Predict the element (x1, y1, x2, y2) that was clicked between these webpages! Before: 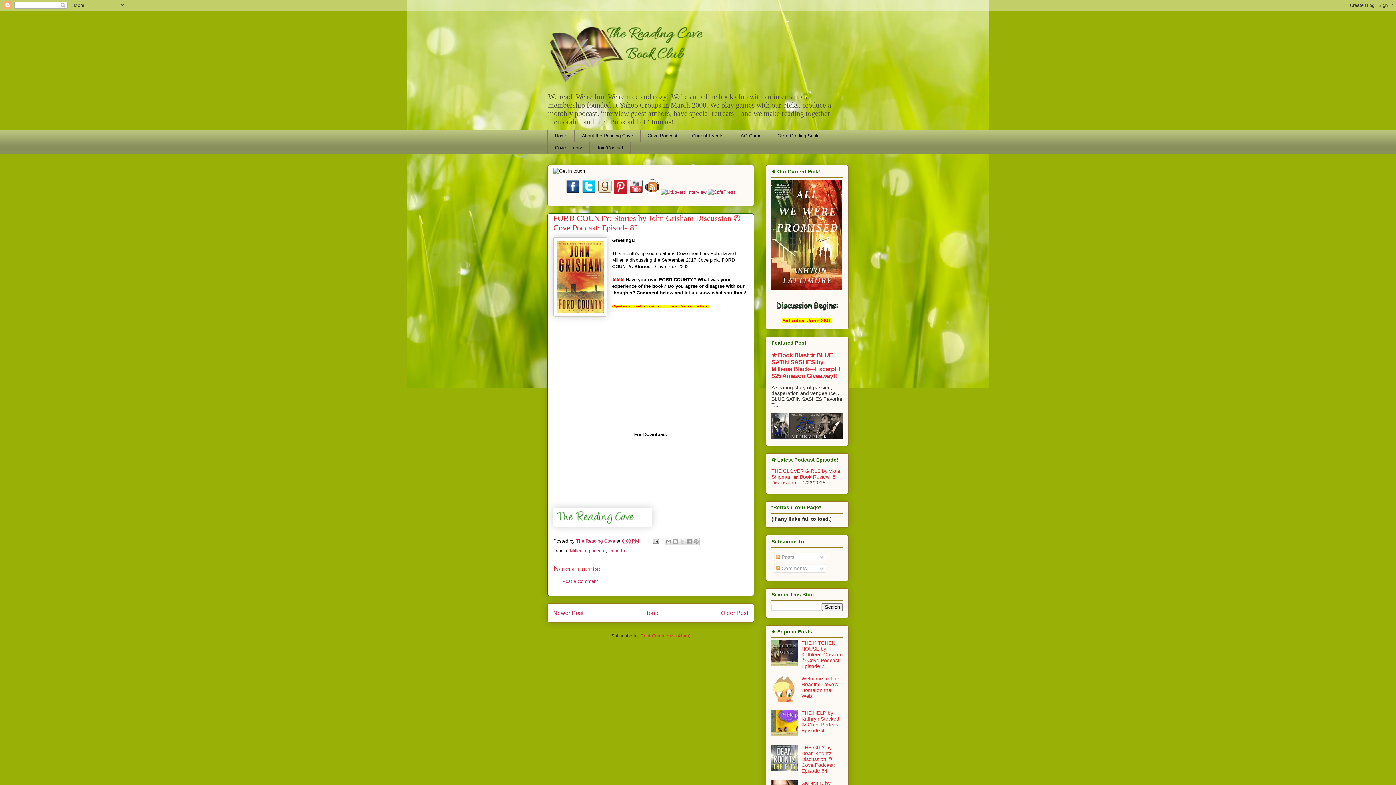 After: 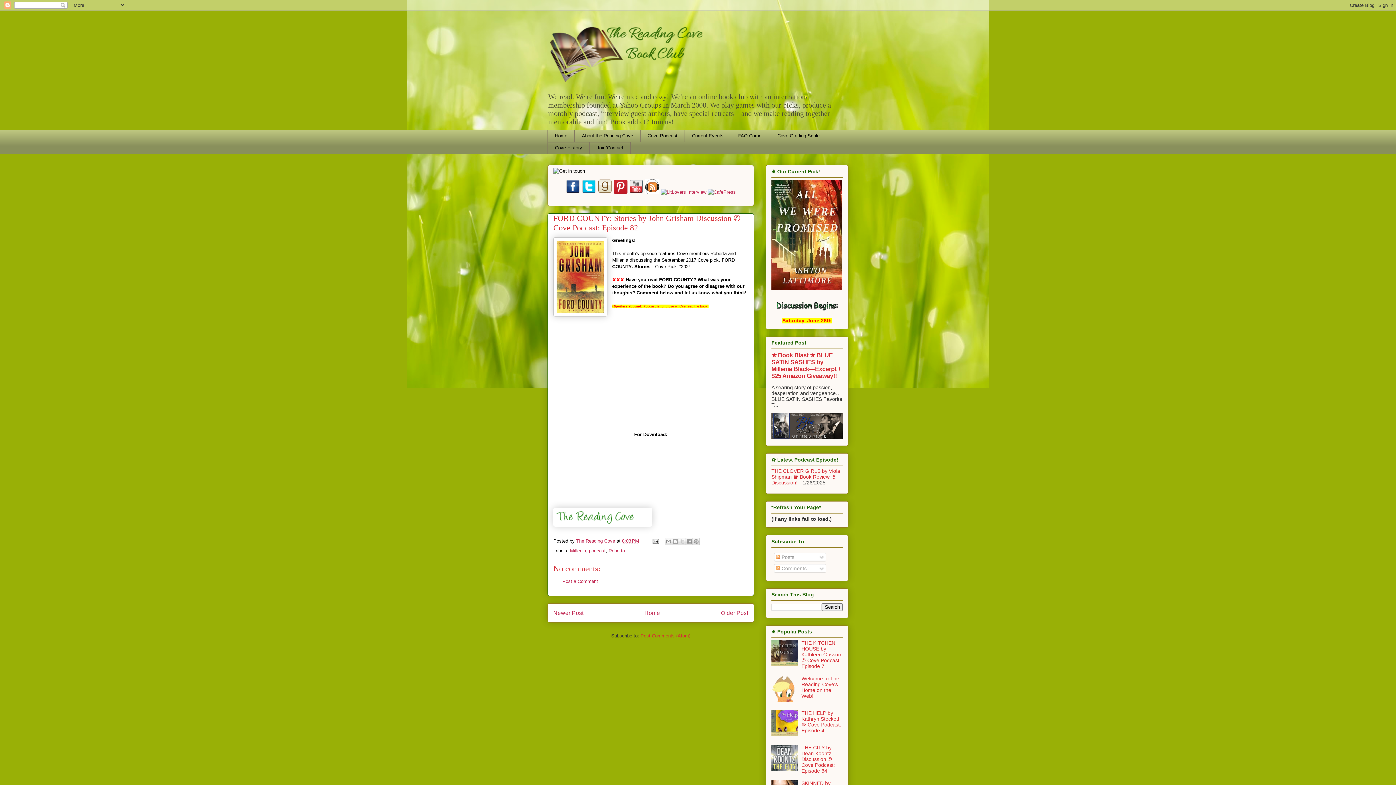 Action: bbox: (613, 189, 627, 194)